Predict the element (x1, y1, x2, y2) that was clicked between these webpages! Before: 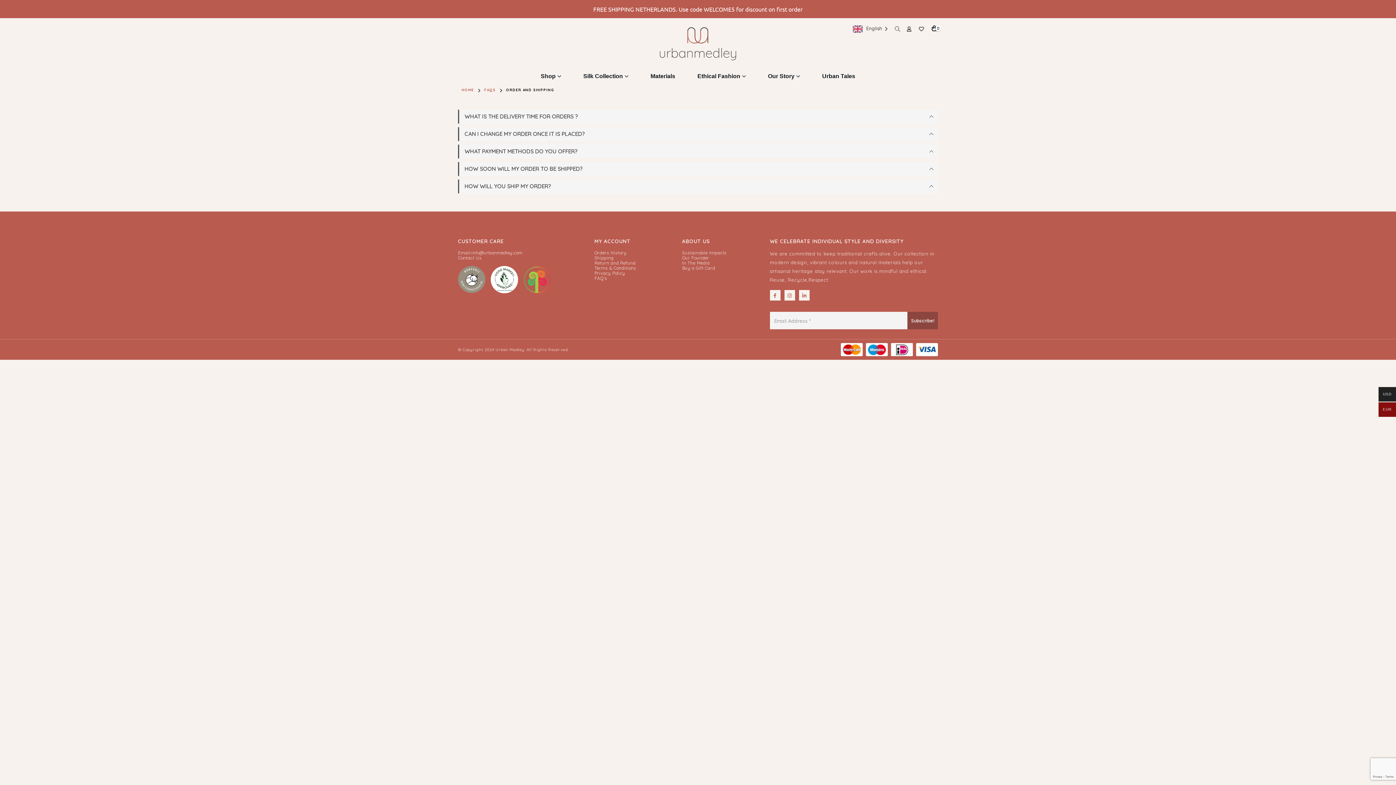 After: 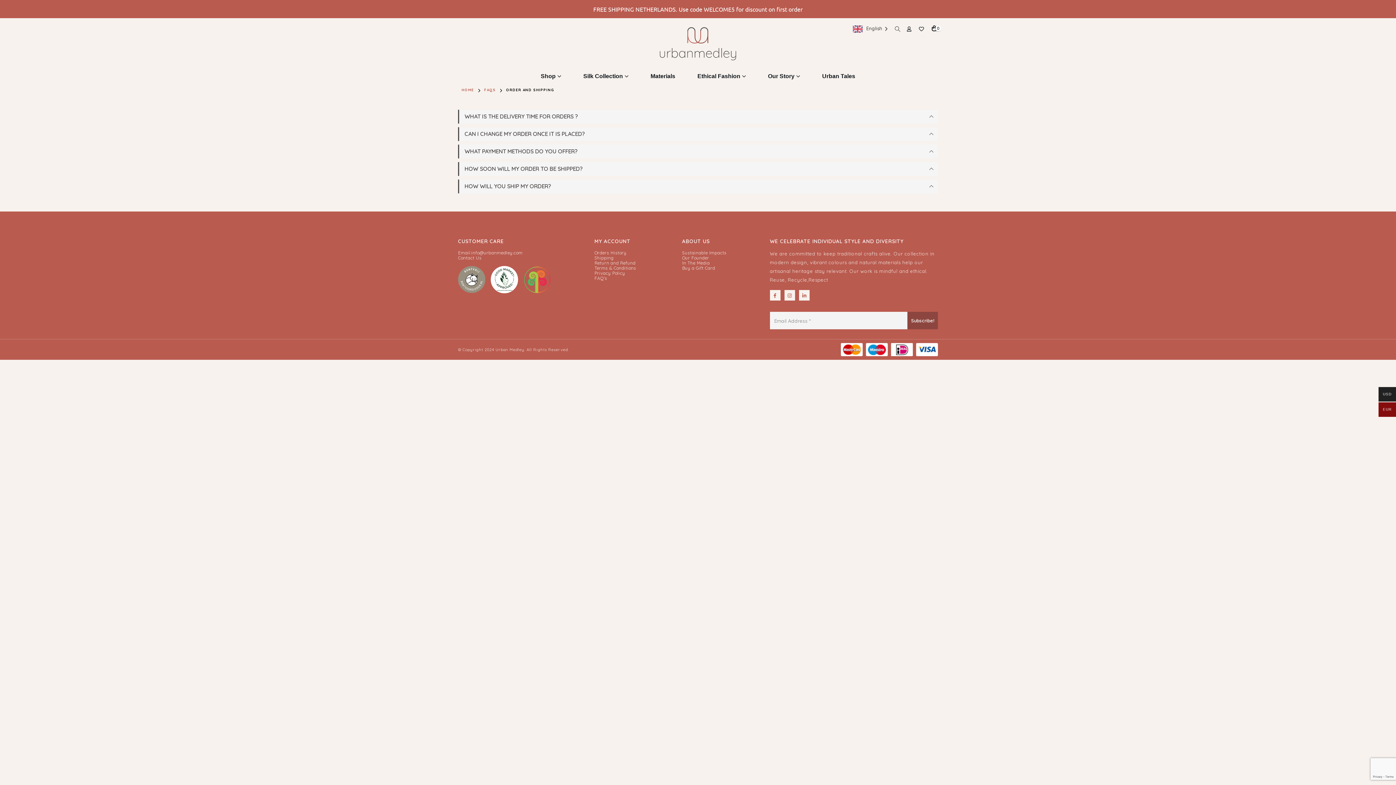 Action: bbox: (523, 276, 550, 281)